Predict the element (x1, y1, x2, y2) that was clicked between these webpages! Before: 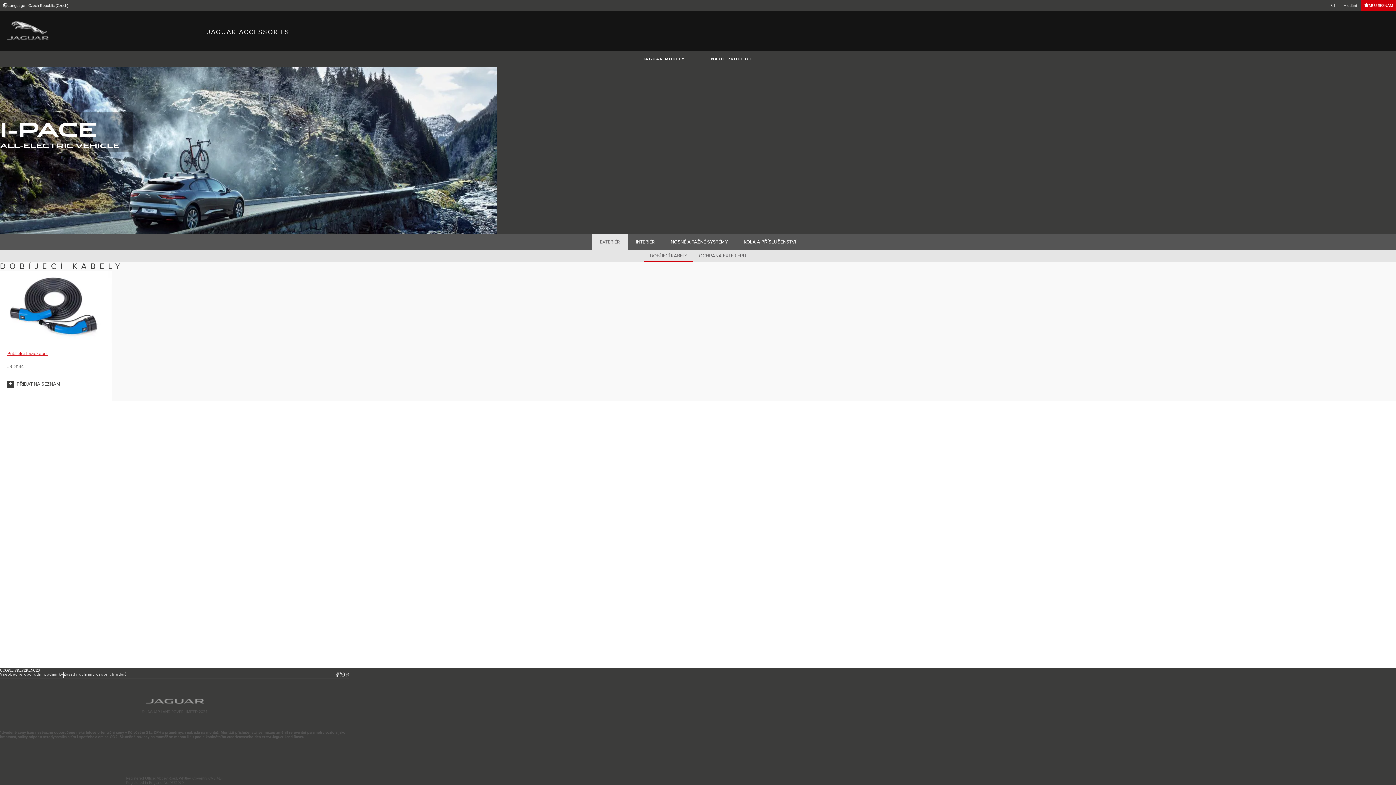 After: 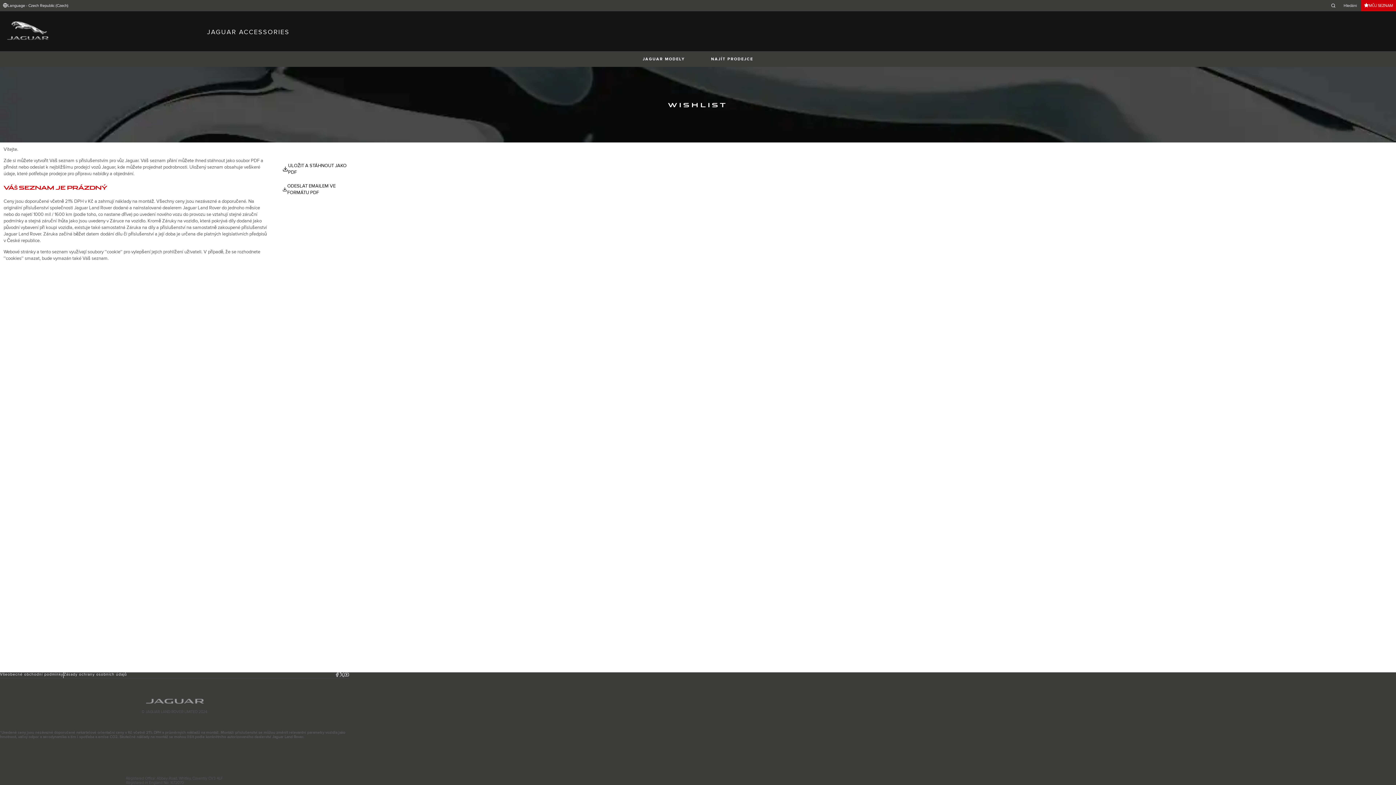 Action: label: MŮJ SEZNAM bbox: (1361, 0, 1396, 11)